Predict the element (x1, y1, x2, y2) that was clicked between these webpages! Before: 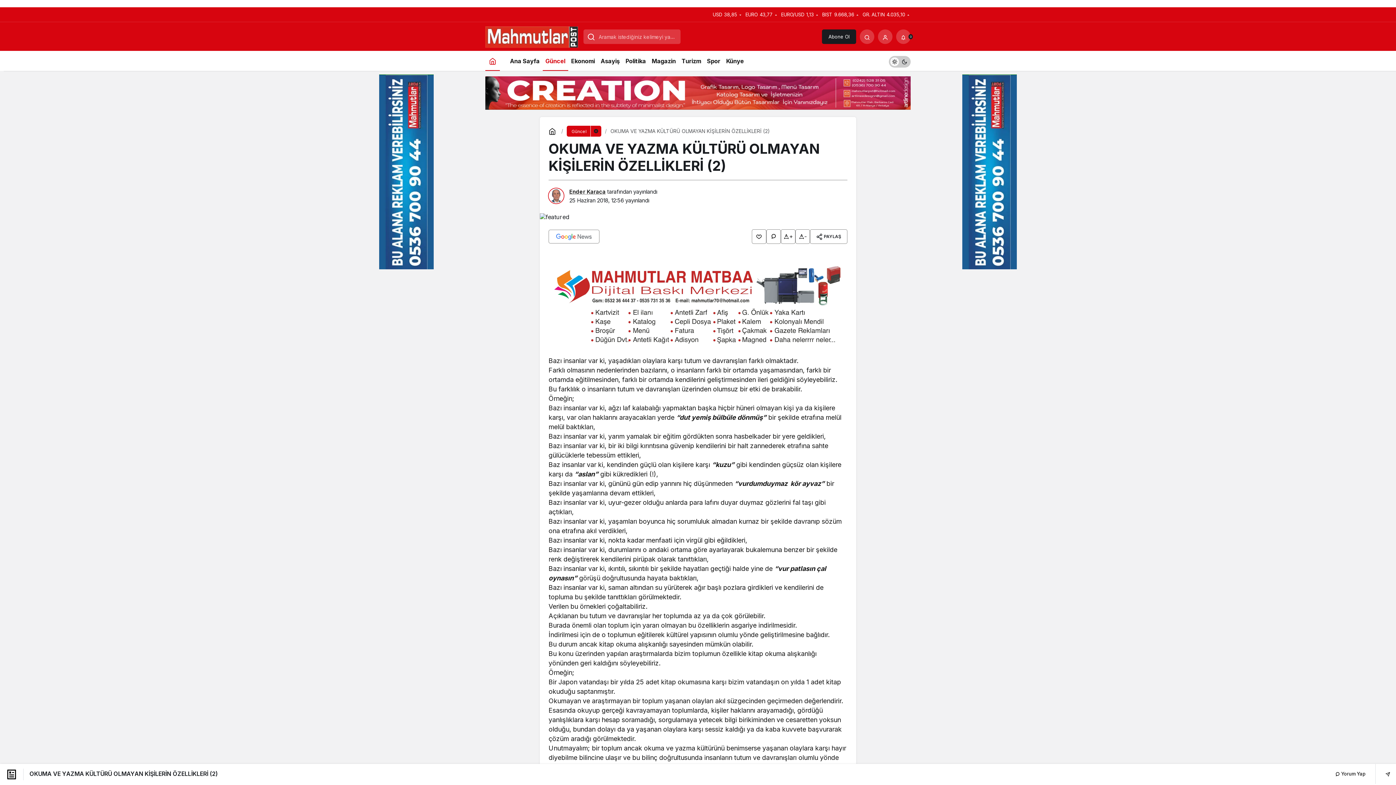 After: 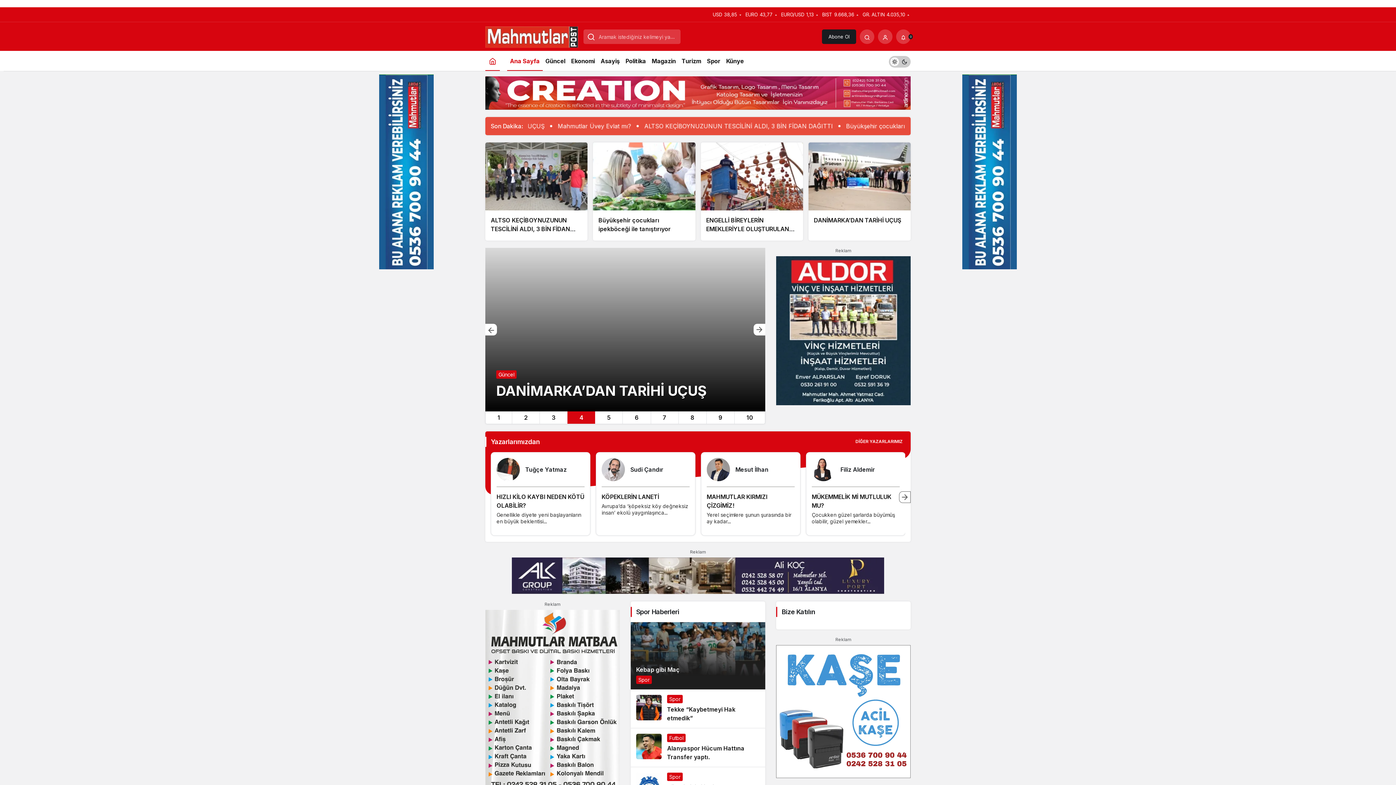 Action: label: Ana Sayfa bbox: (507, 50, 542, 70)